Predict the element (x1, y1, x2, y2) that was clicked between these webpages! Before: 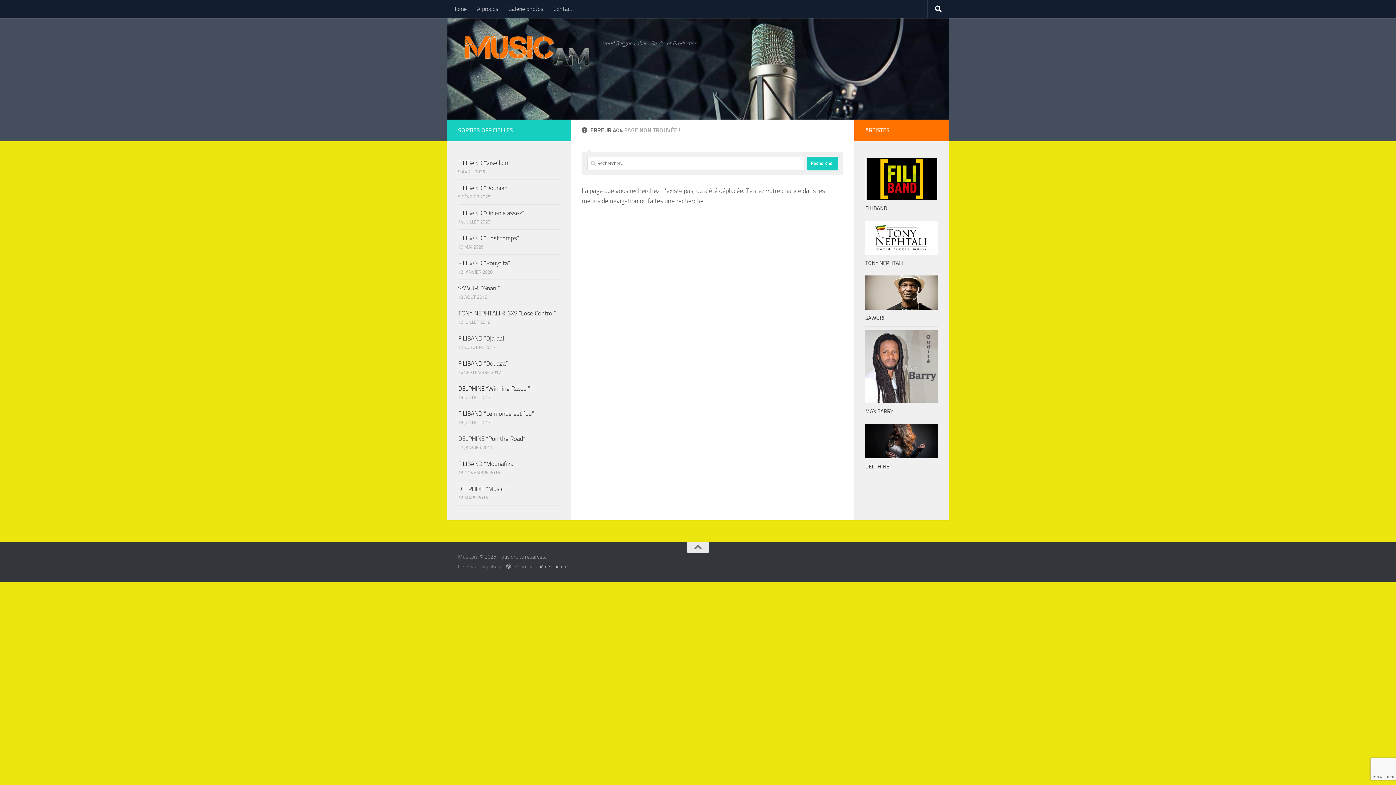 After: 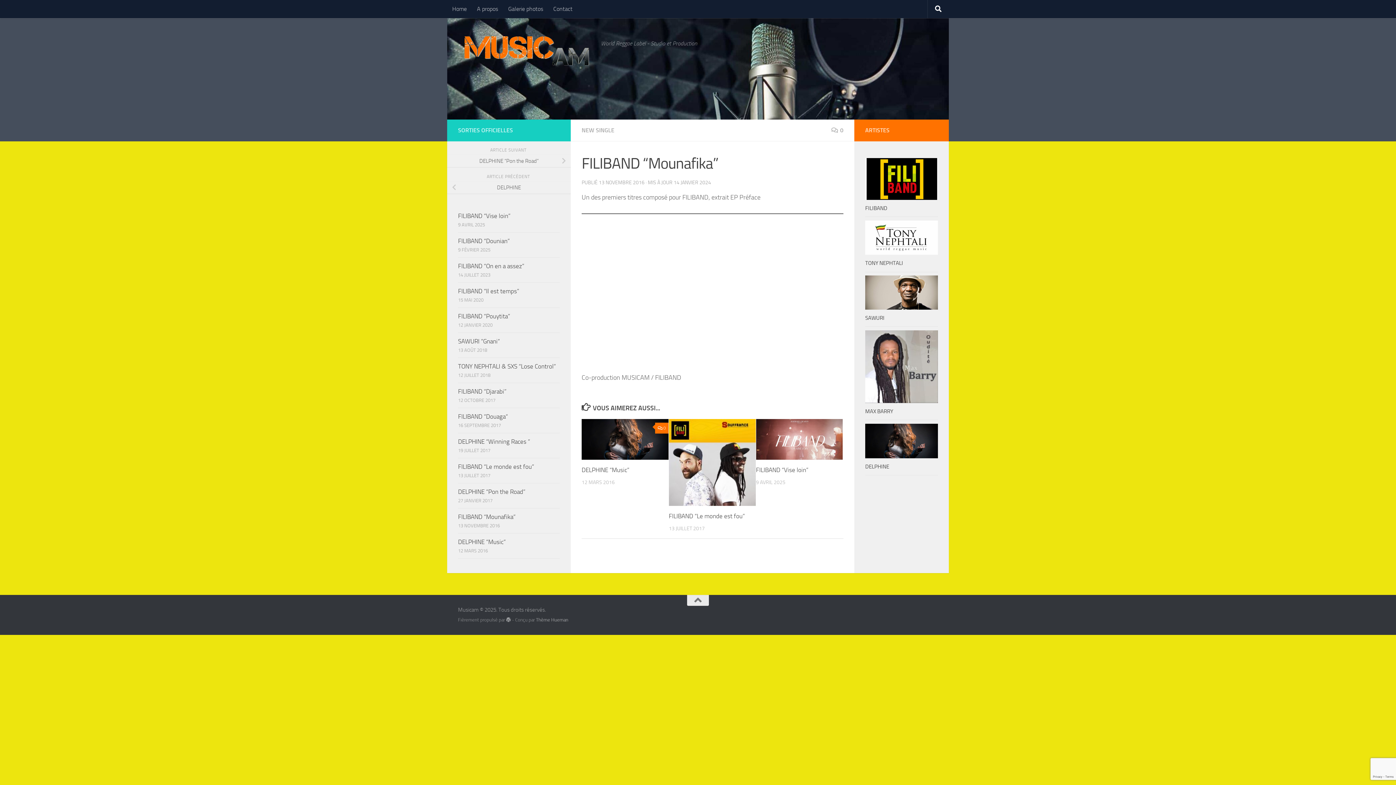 Action: bbox: (458, 460, 515, 467) label: FILIBAND “Mounafika”